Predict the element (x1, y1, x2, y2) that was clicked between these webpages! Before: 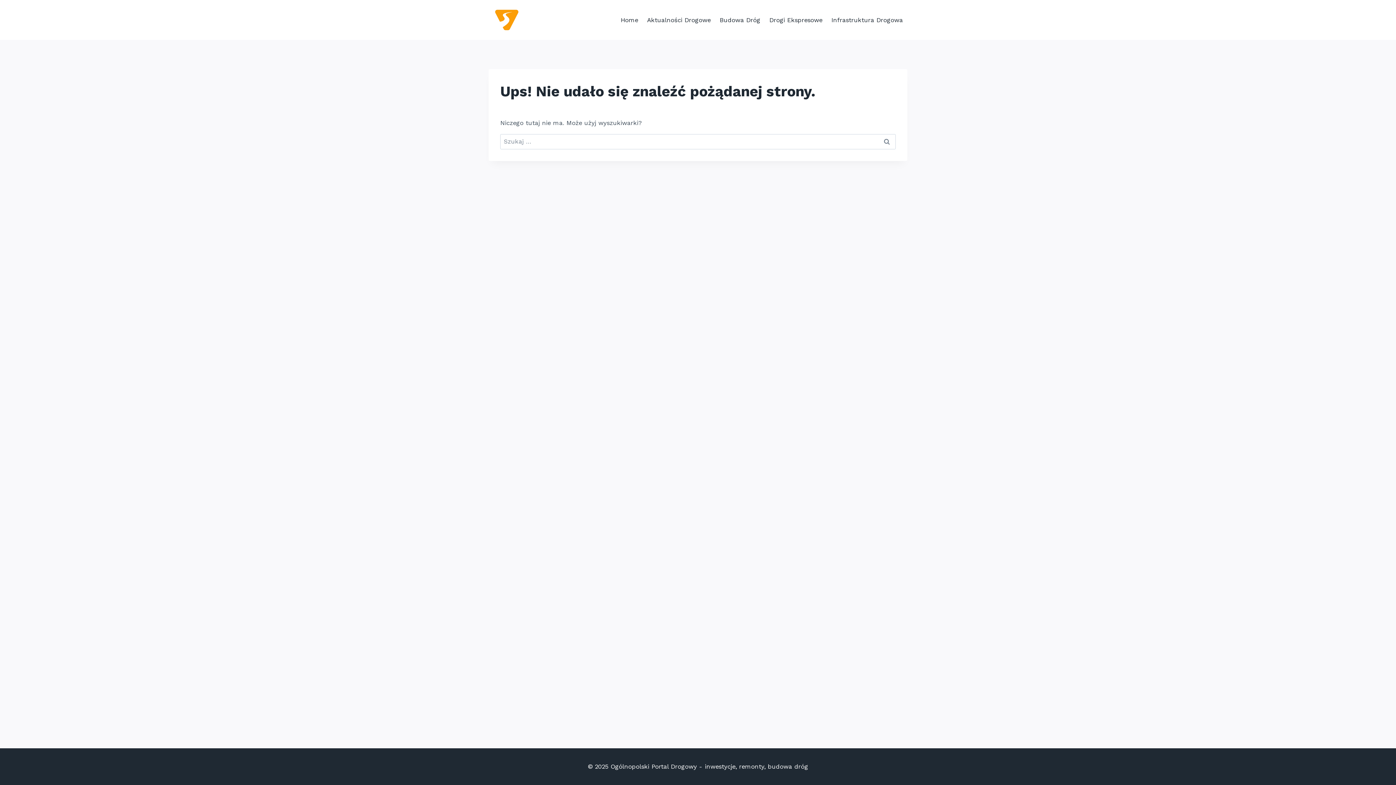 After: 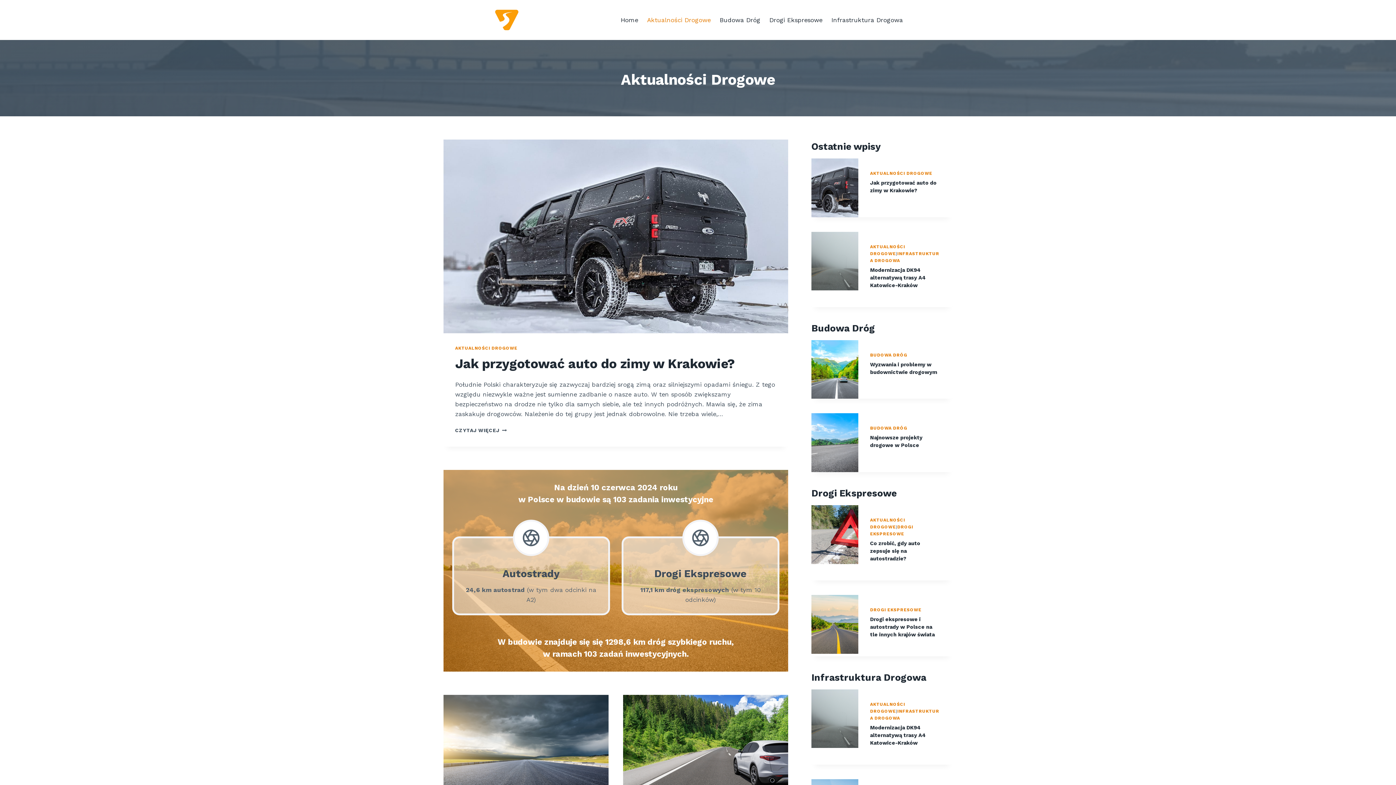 Action: bbox: (642, 11, 715, 28) label: Aktualności Drogowe